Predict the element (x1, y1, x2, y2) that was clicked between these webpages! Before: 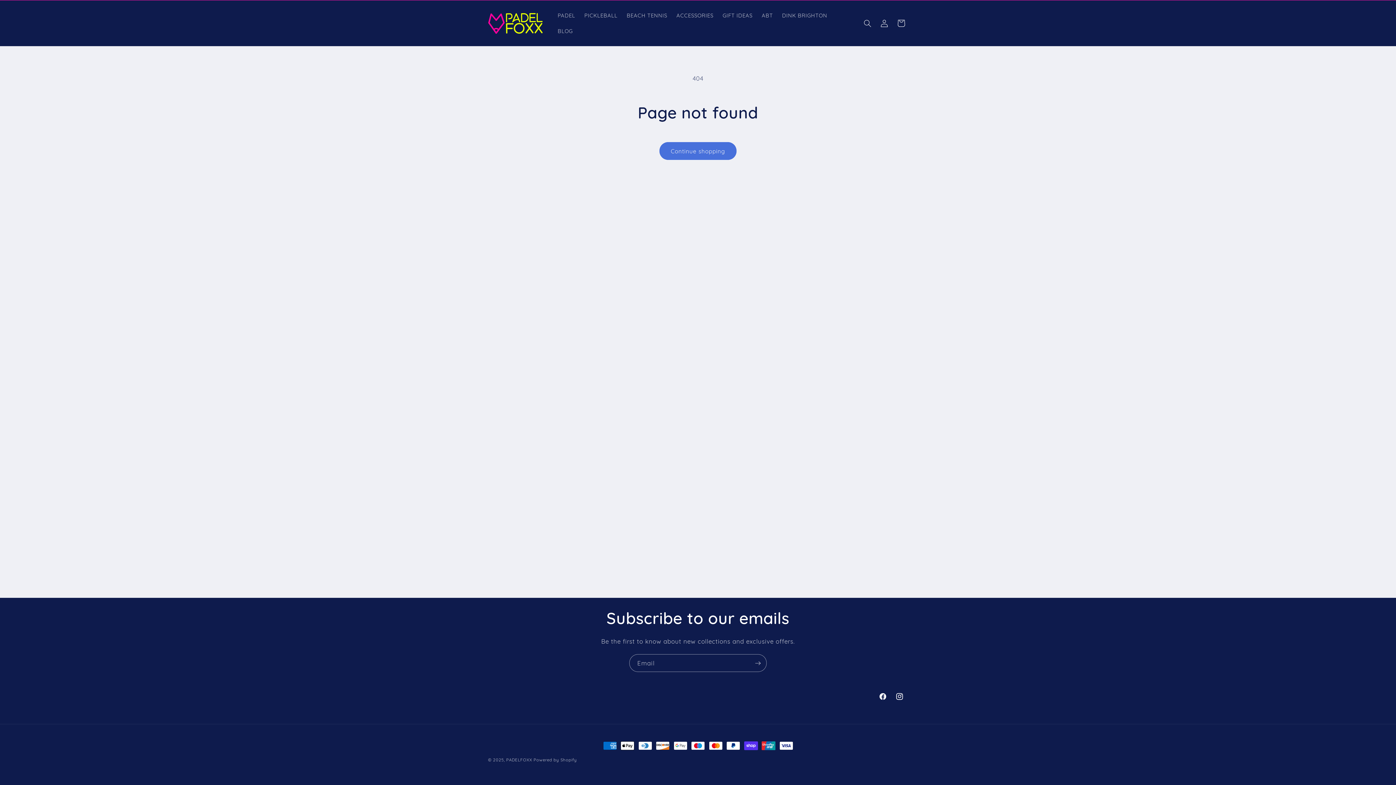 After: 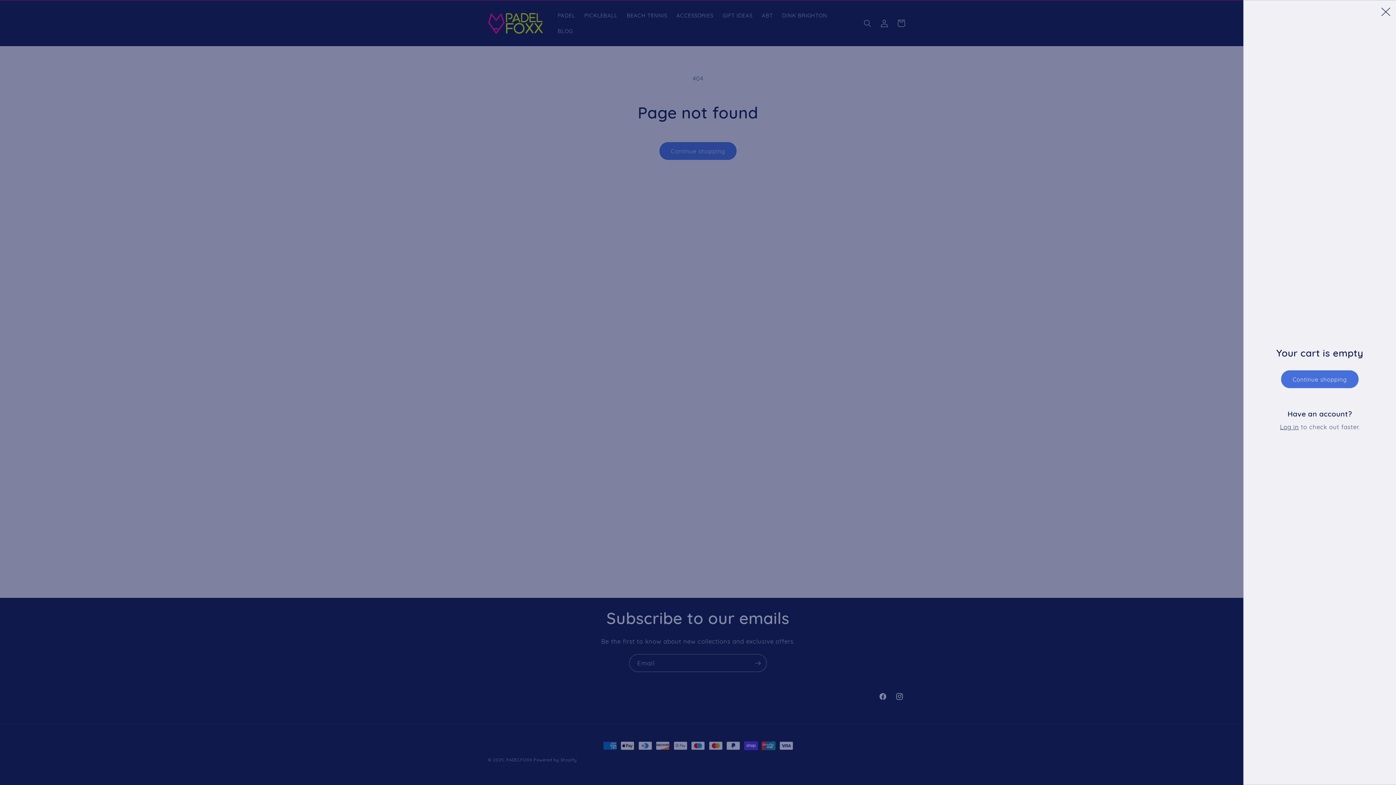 Action: bbox: (892, 14, 909, 31) label: Cart